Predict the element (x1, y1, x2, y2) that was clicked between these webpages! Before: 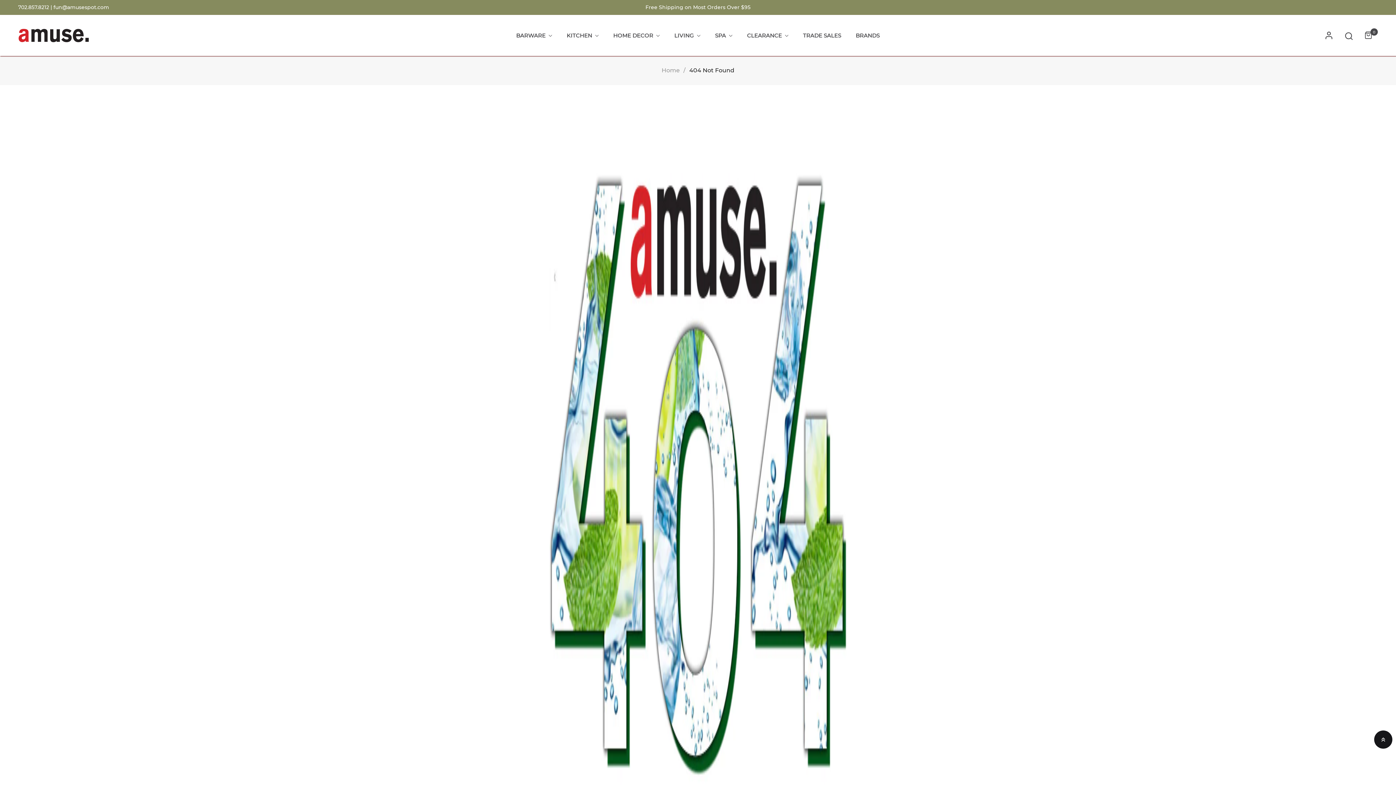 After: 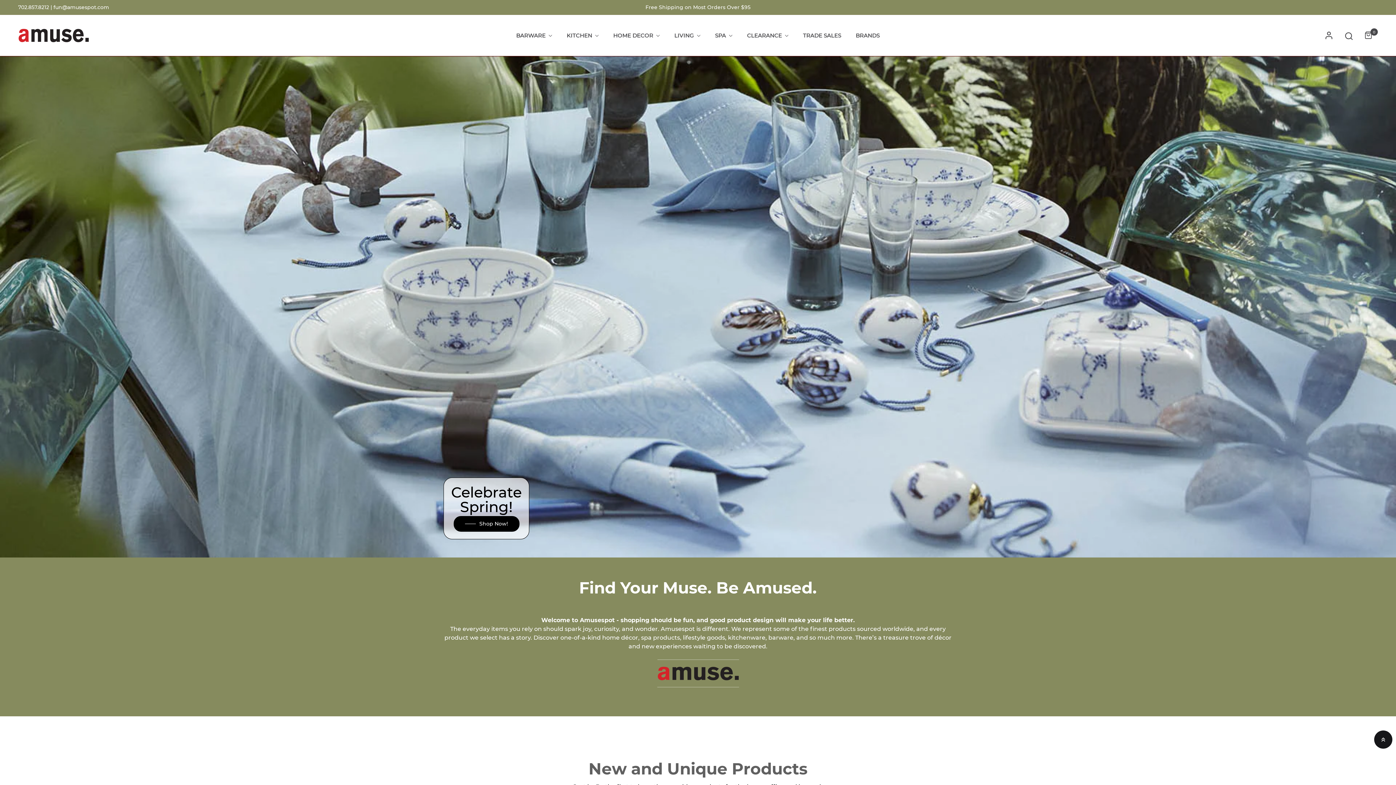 Action: bbox: (18, 21, 89, 49)